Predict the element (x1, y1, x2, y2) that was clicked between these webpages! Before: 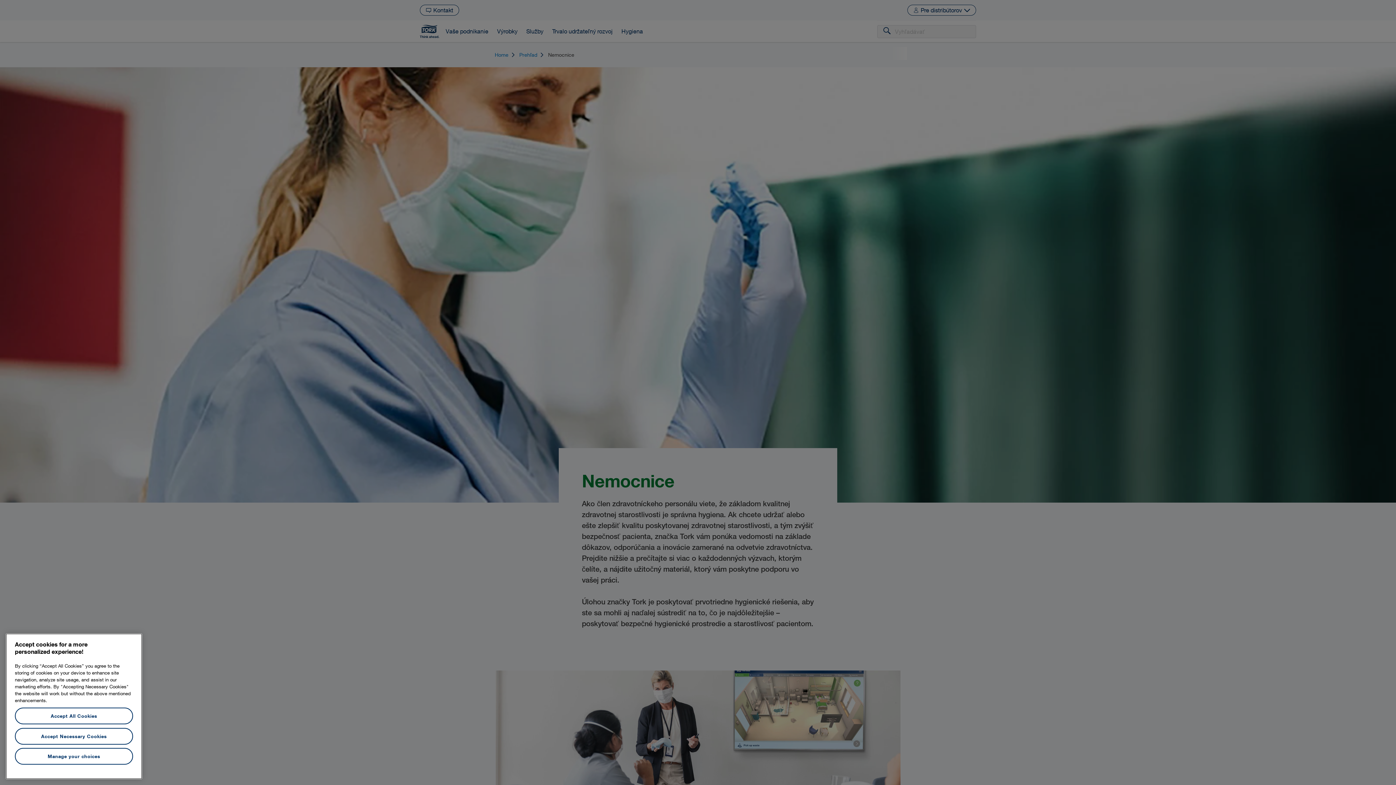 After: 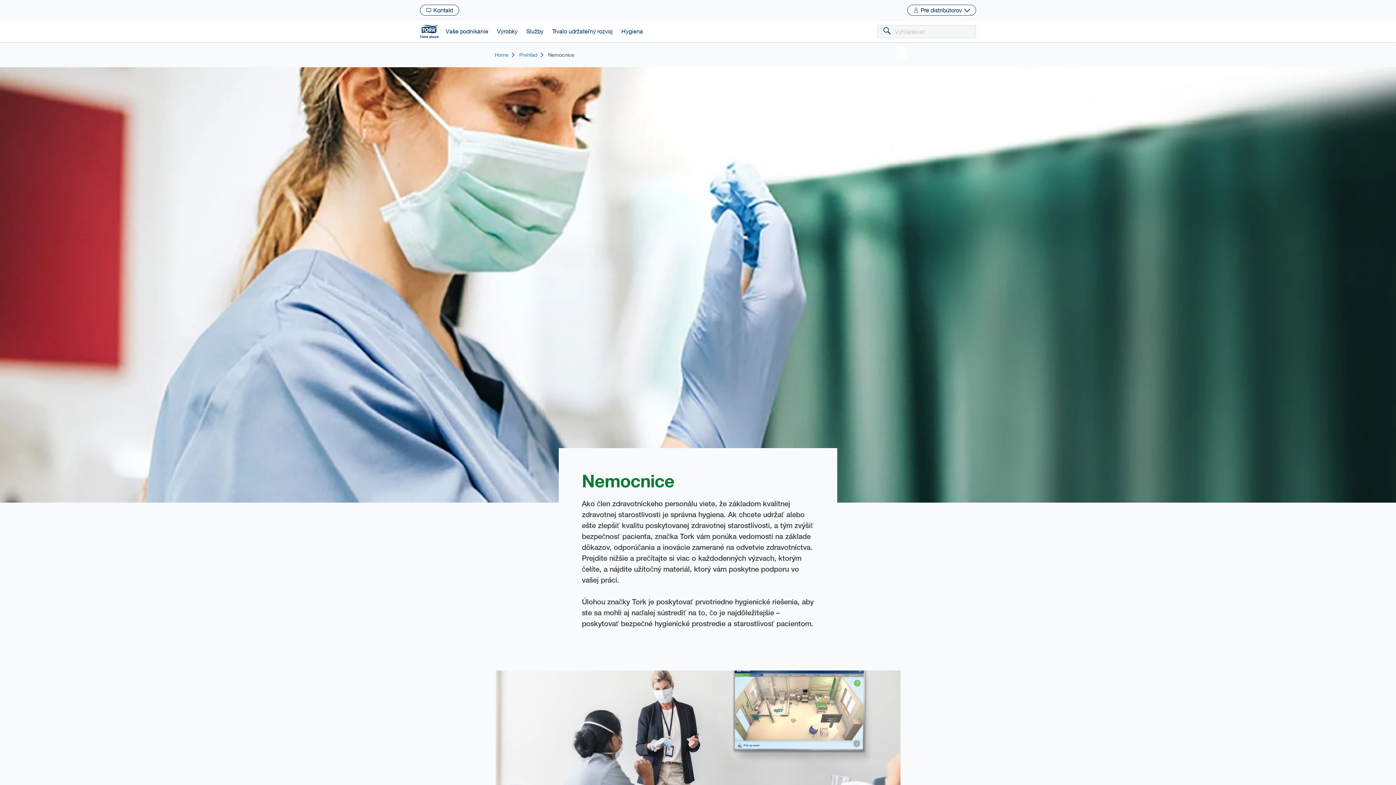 Action: bbox: (14, 708, 133, 724) label: Accept All Cookies